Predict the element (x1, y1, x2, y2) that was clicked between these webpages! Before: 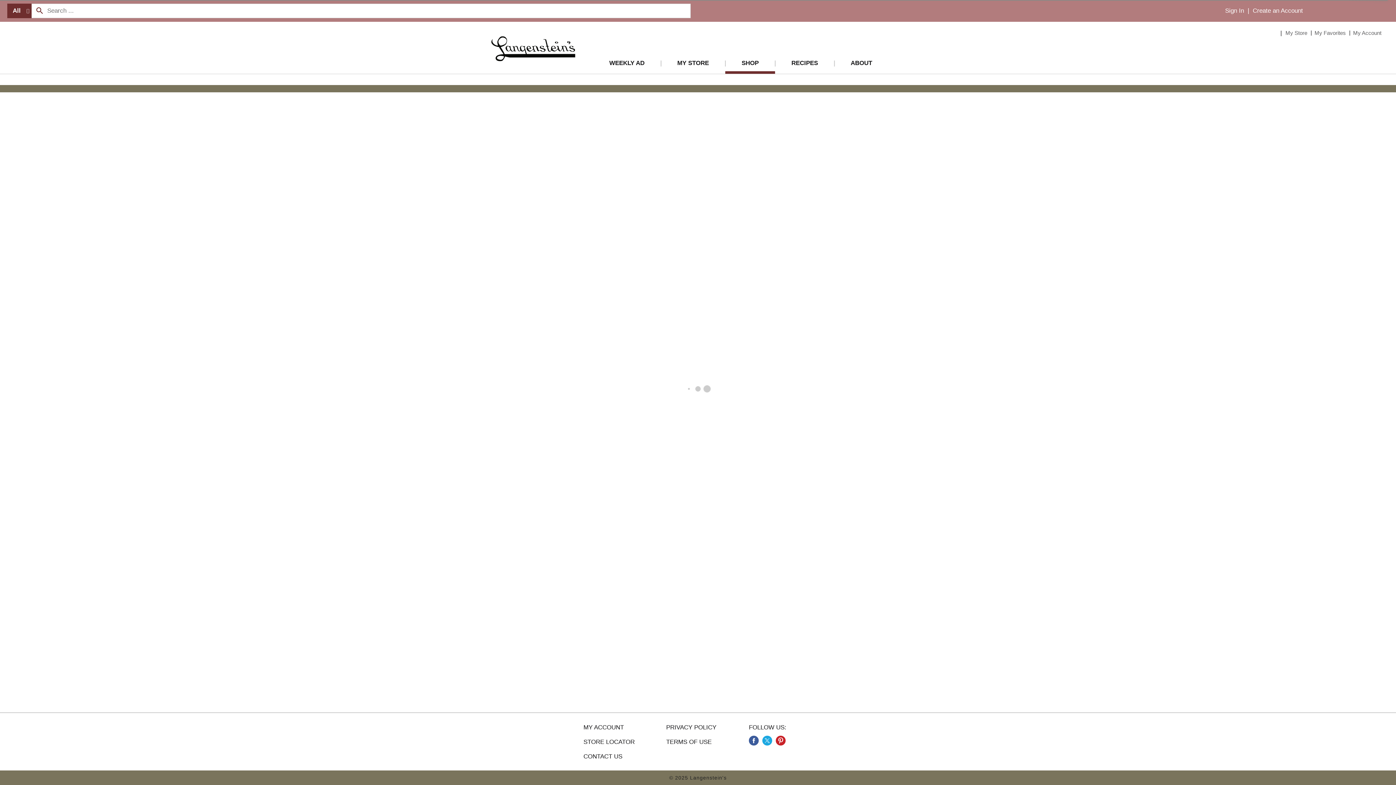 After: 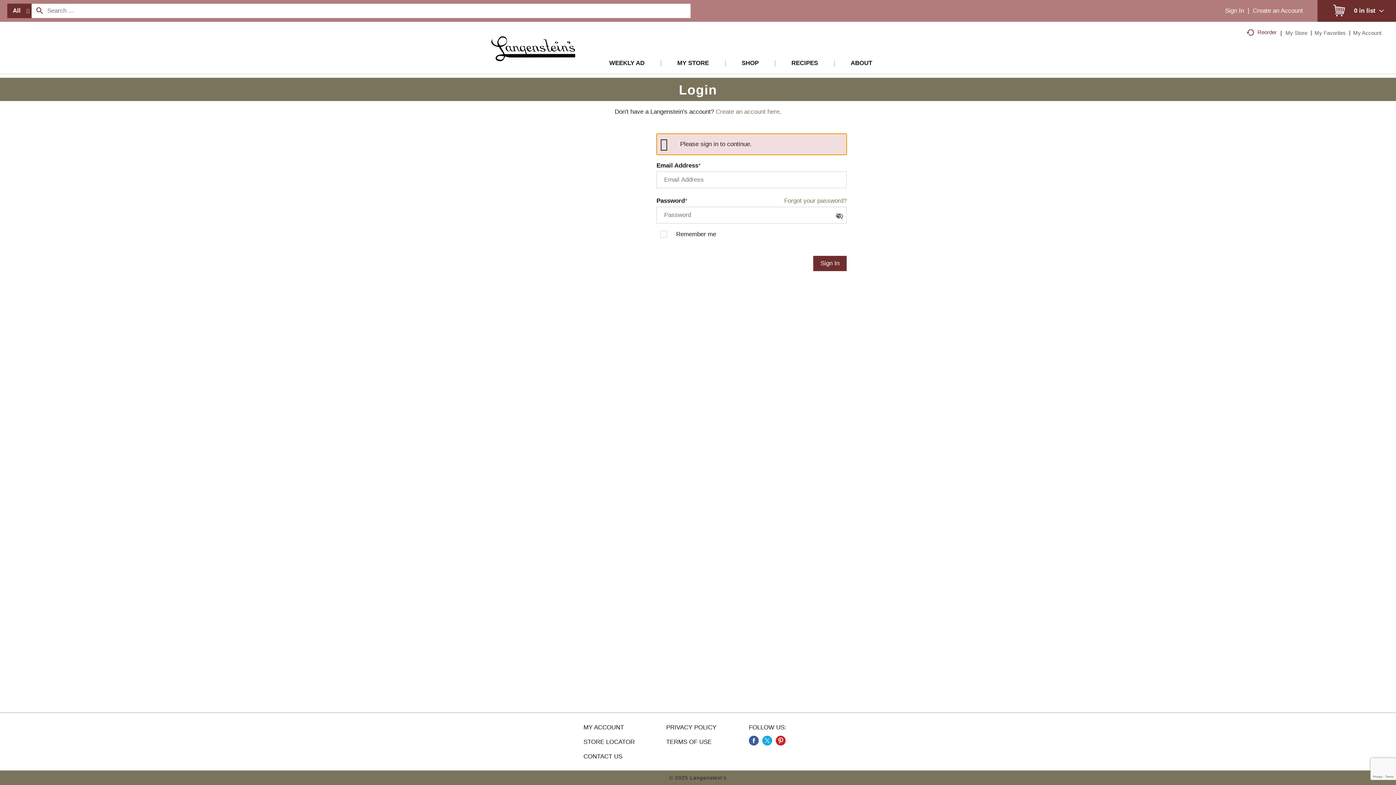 Action: label: MY ACCOUNT bbox: (583, 724, 634, 731)